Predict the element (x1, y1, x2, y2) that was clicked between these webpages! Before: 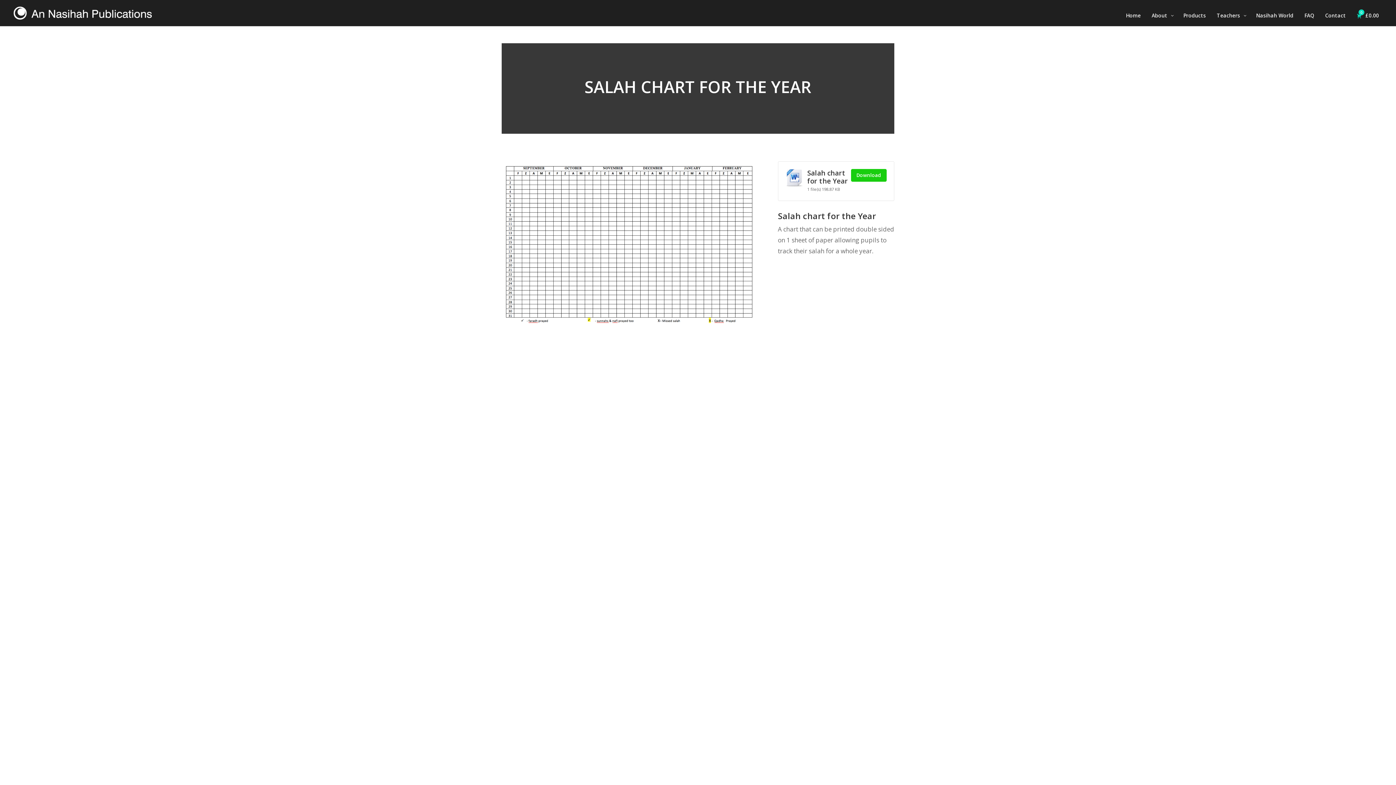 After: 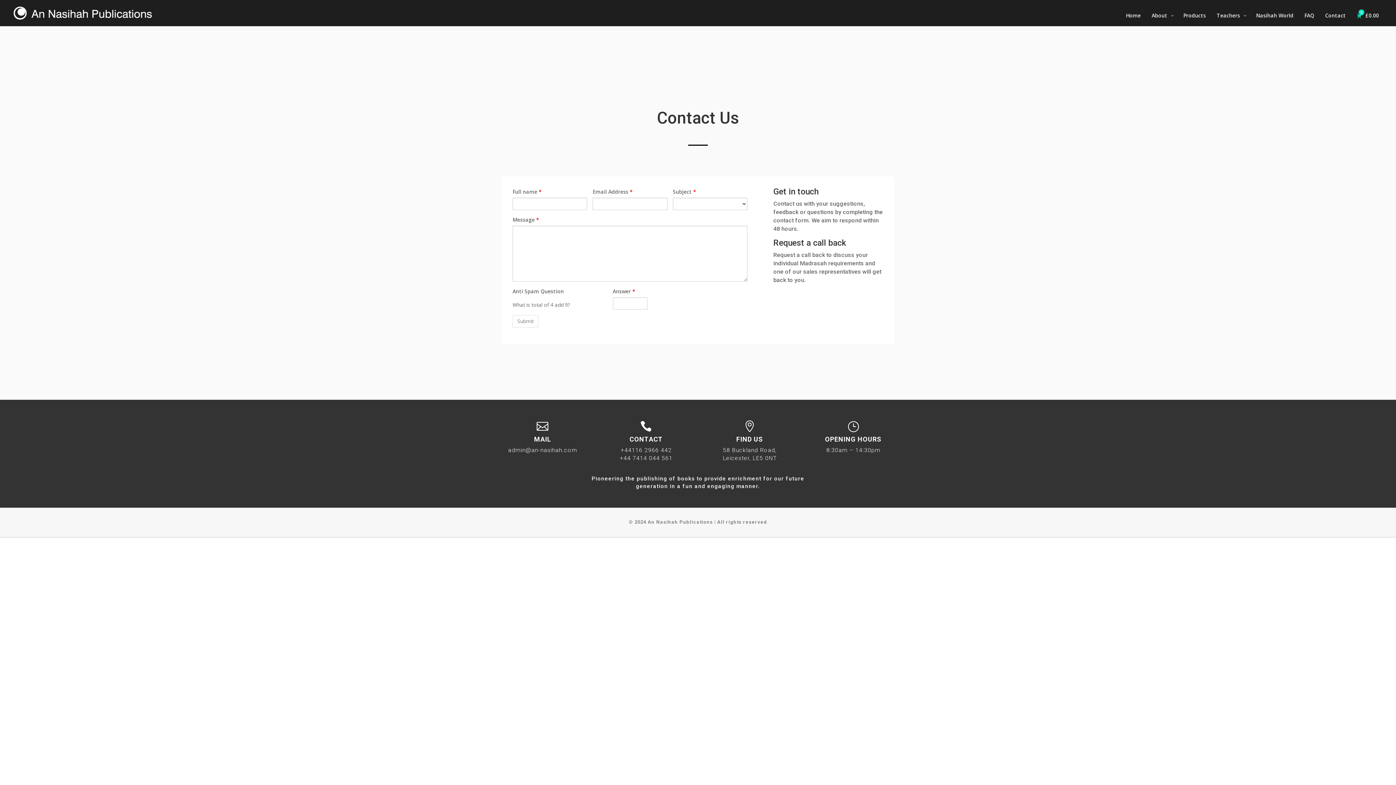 Action: label: Contact bbox: (1320, 12, 1351, 26)